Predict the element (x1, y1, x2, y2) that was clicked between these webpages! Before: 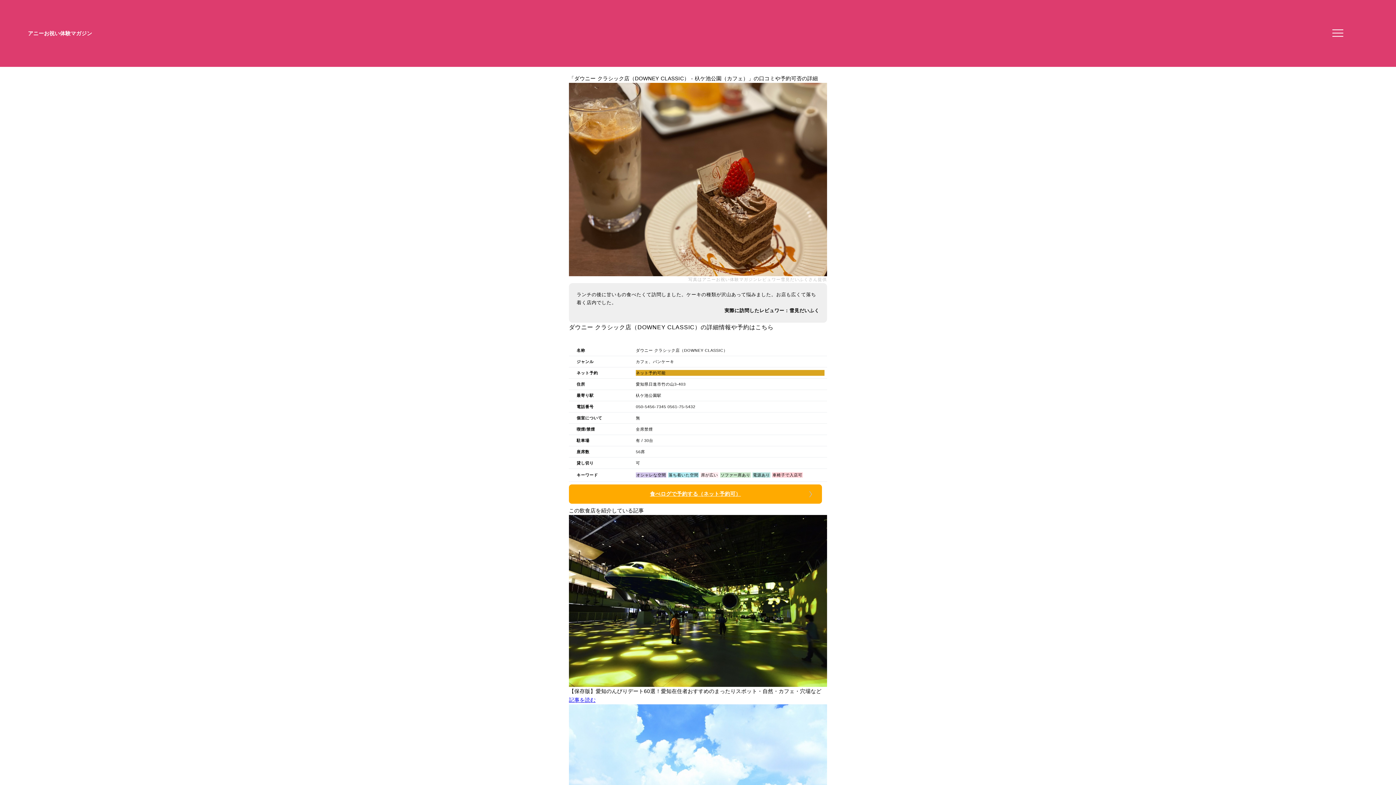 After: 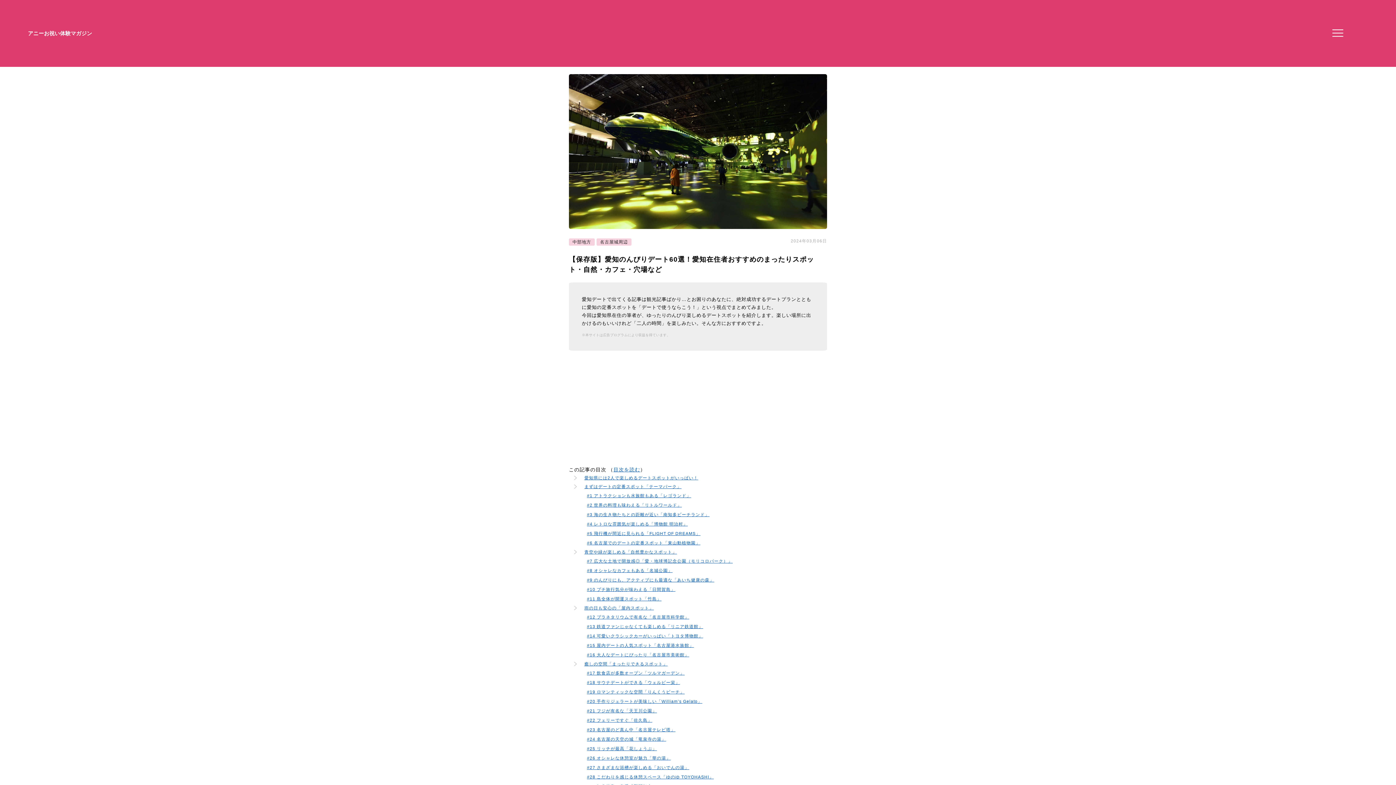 Action: bbox: (569, 697, 595, 703) label: 記事を読む